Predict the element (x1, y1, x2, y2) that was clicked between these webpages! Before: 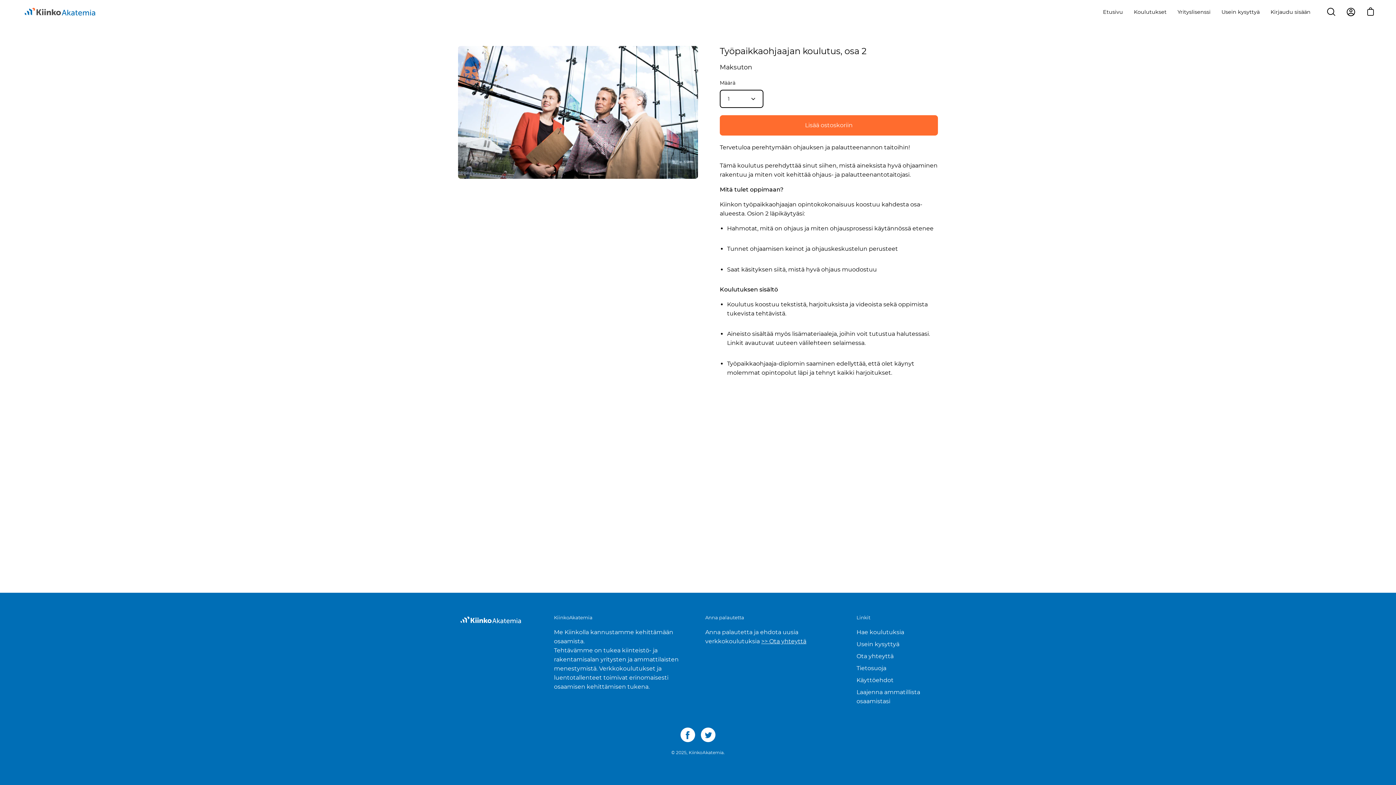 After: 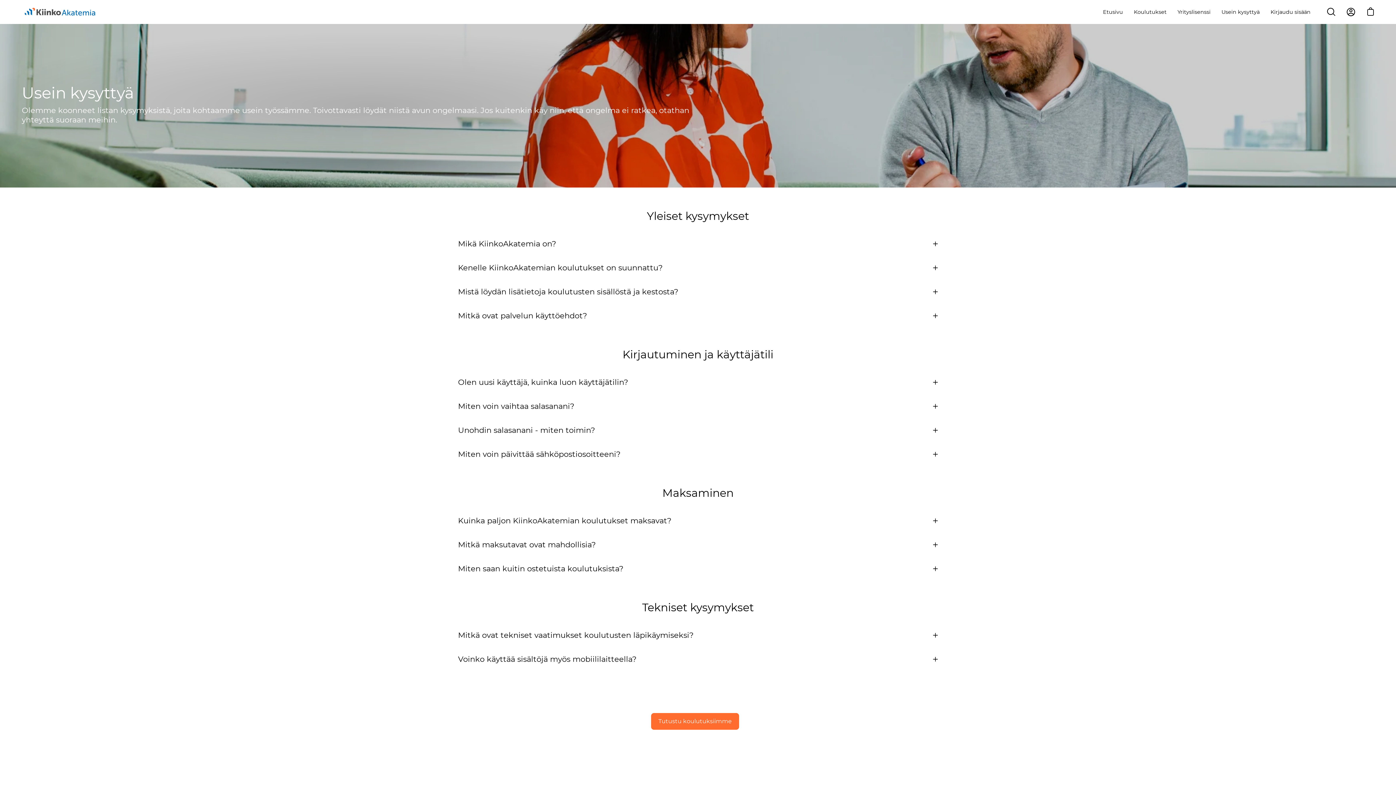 Action: label: Usein kysyttyä bbox: (1216, 2, 1265, 21)